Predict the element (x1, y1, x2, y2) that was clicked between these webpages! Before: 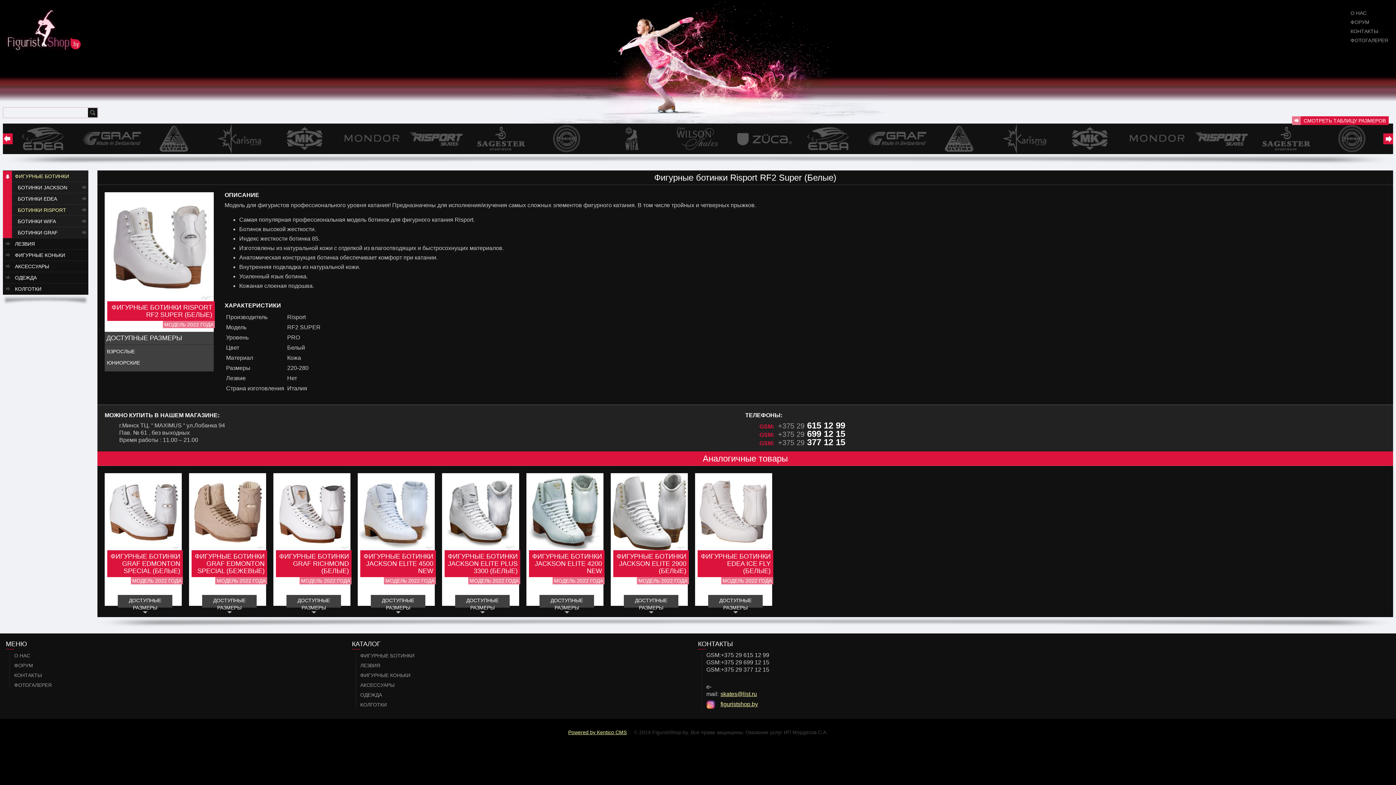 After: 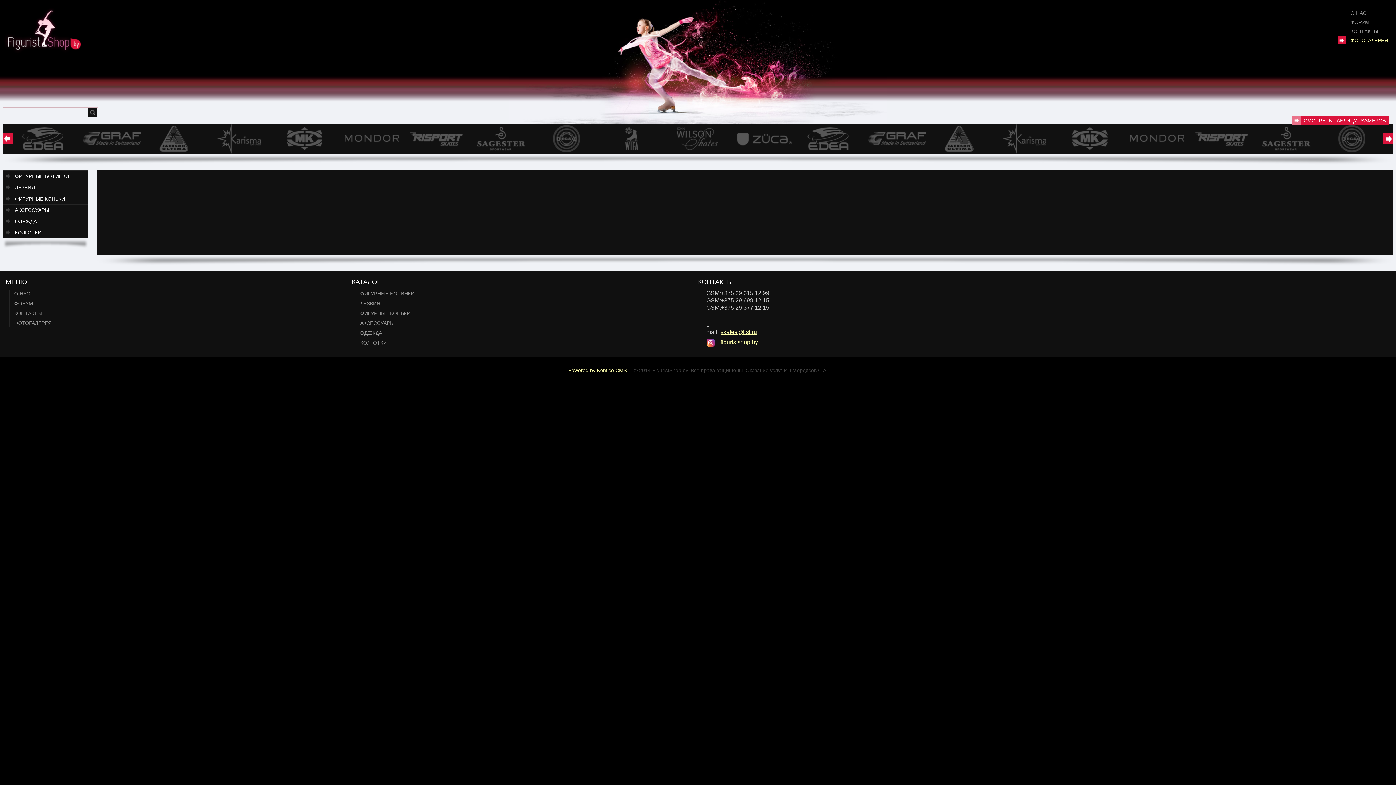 Action: bbox: (1338, 36, 1392, 44) label: ФОТОГАЛЕРЕЯ